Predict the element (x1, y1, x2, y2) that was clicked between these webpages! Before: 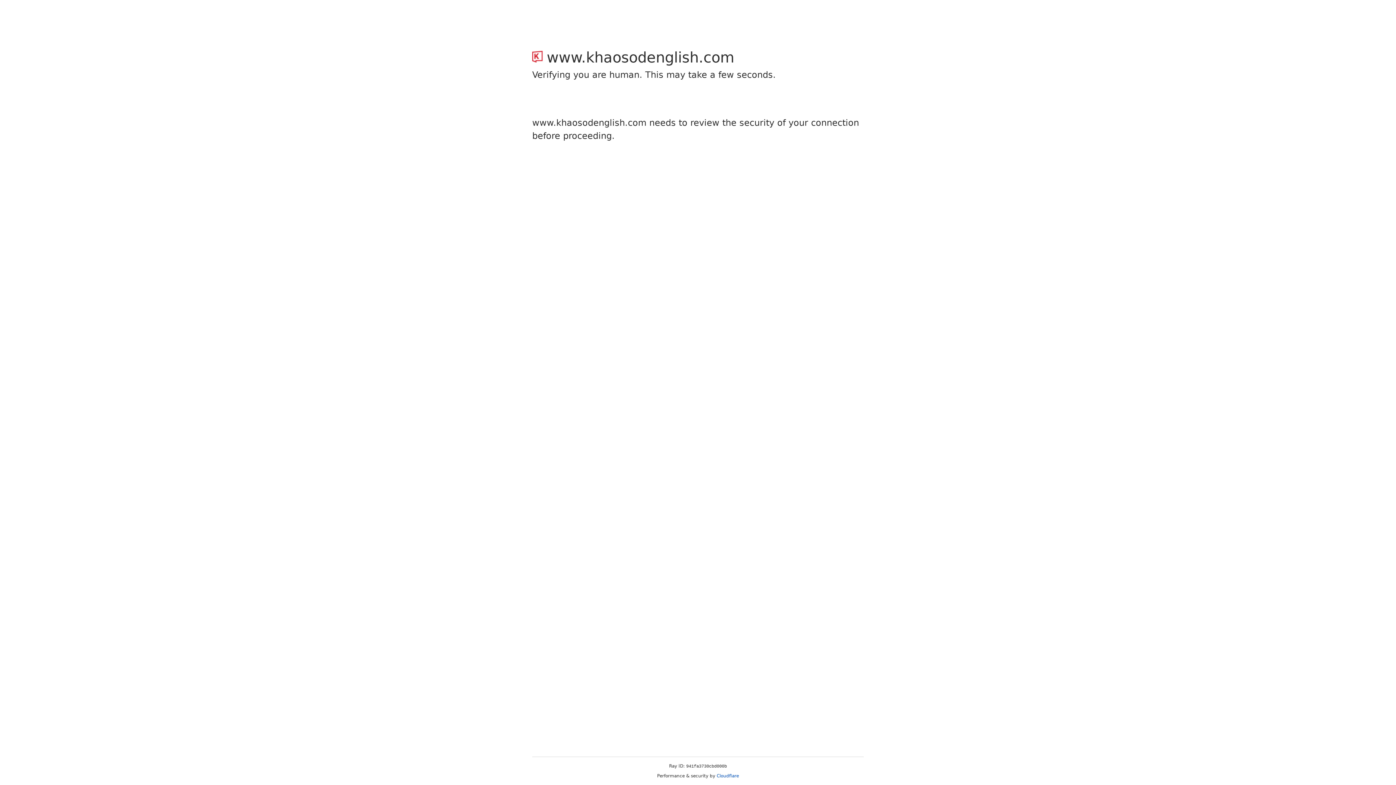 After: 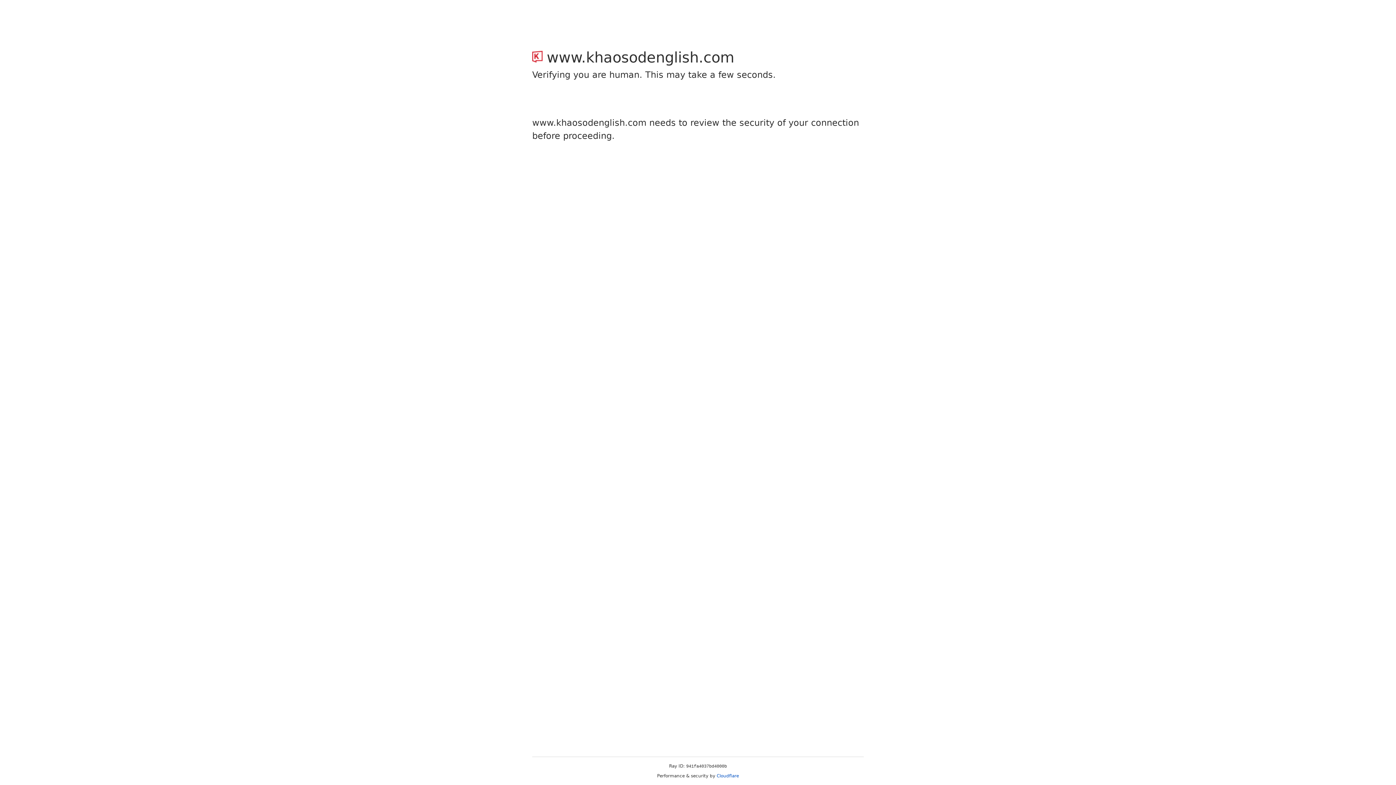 Action: label: Cloudflare bbox: (716, 773, 739, 778)